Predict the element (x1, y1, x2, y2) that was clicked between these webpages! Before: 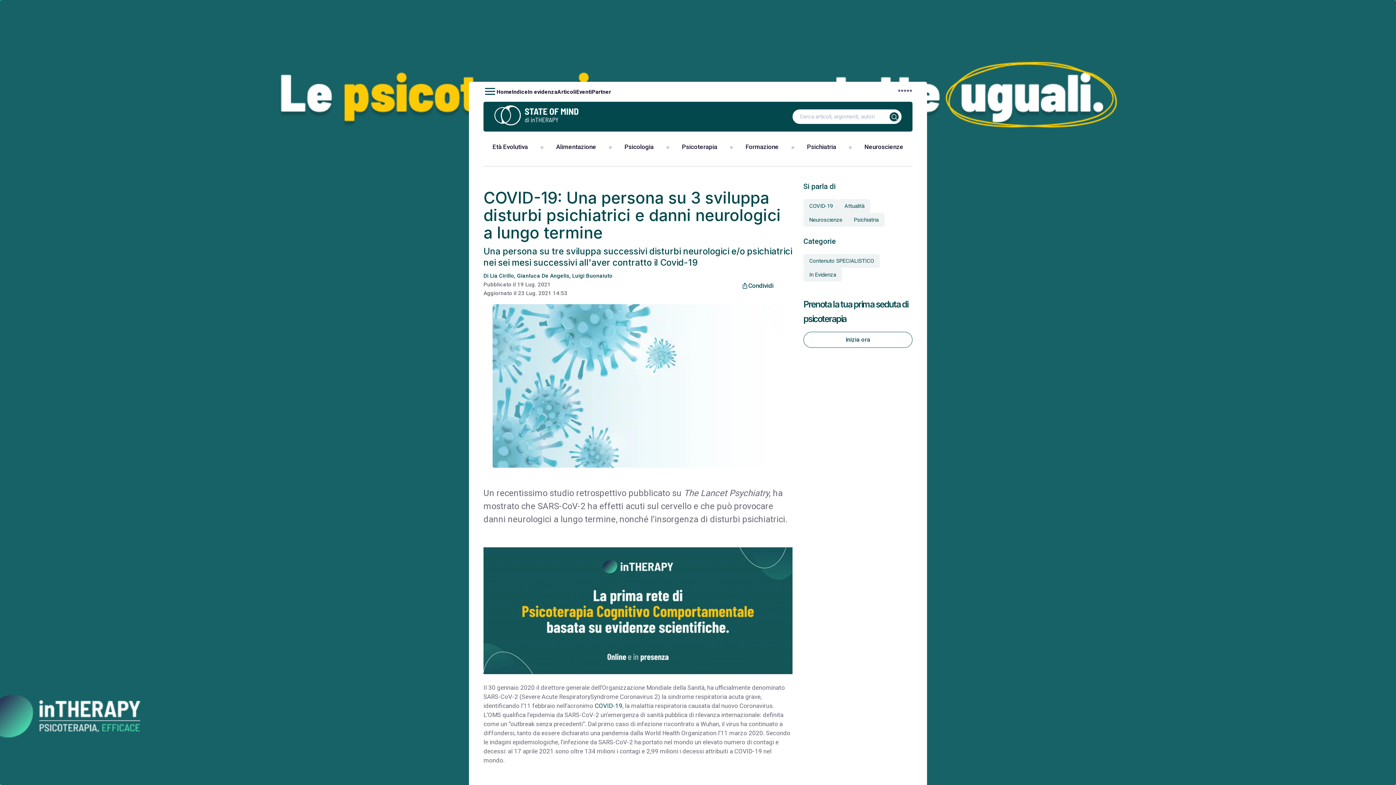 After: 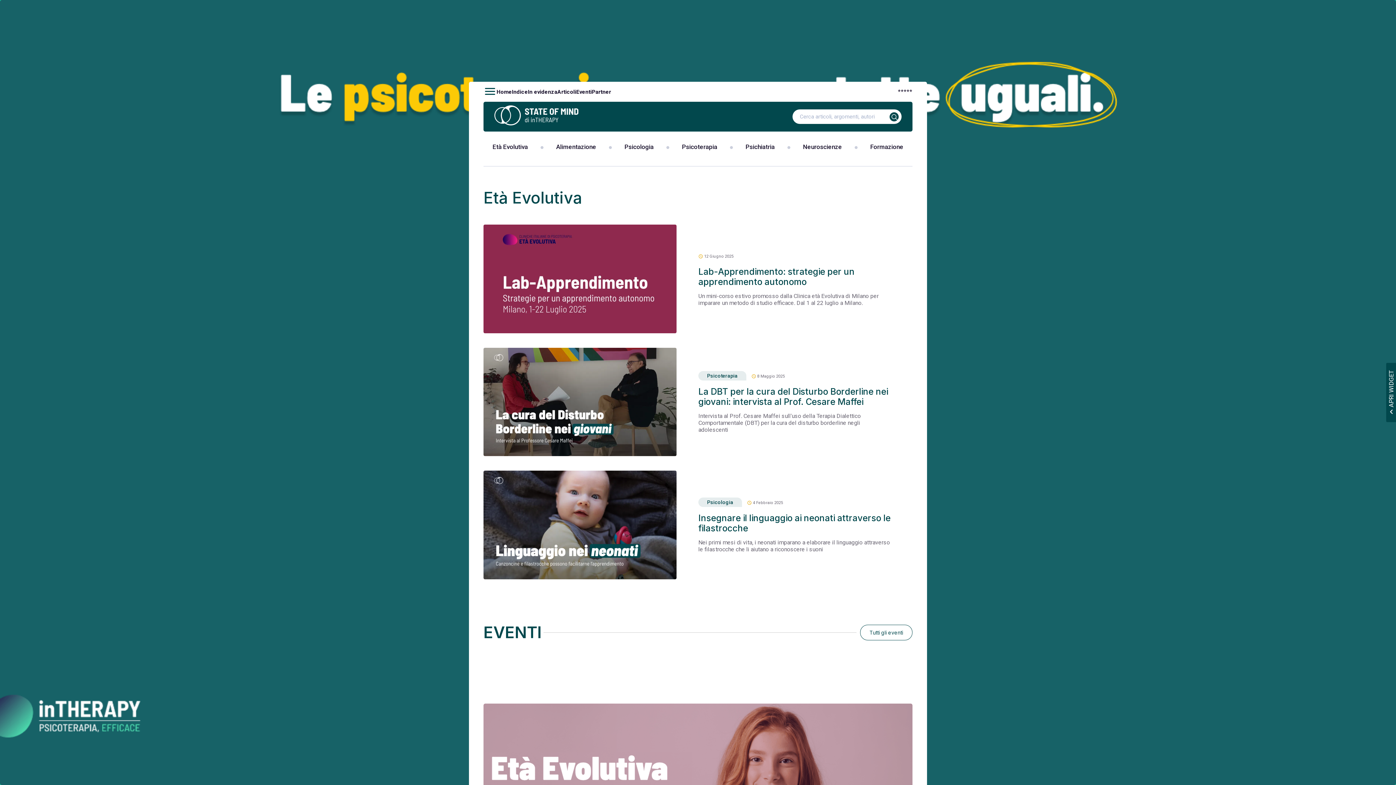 Action: bbox: (492, 143, 528, 150) label: Età Evolutiva